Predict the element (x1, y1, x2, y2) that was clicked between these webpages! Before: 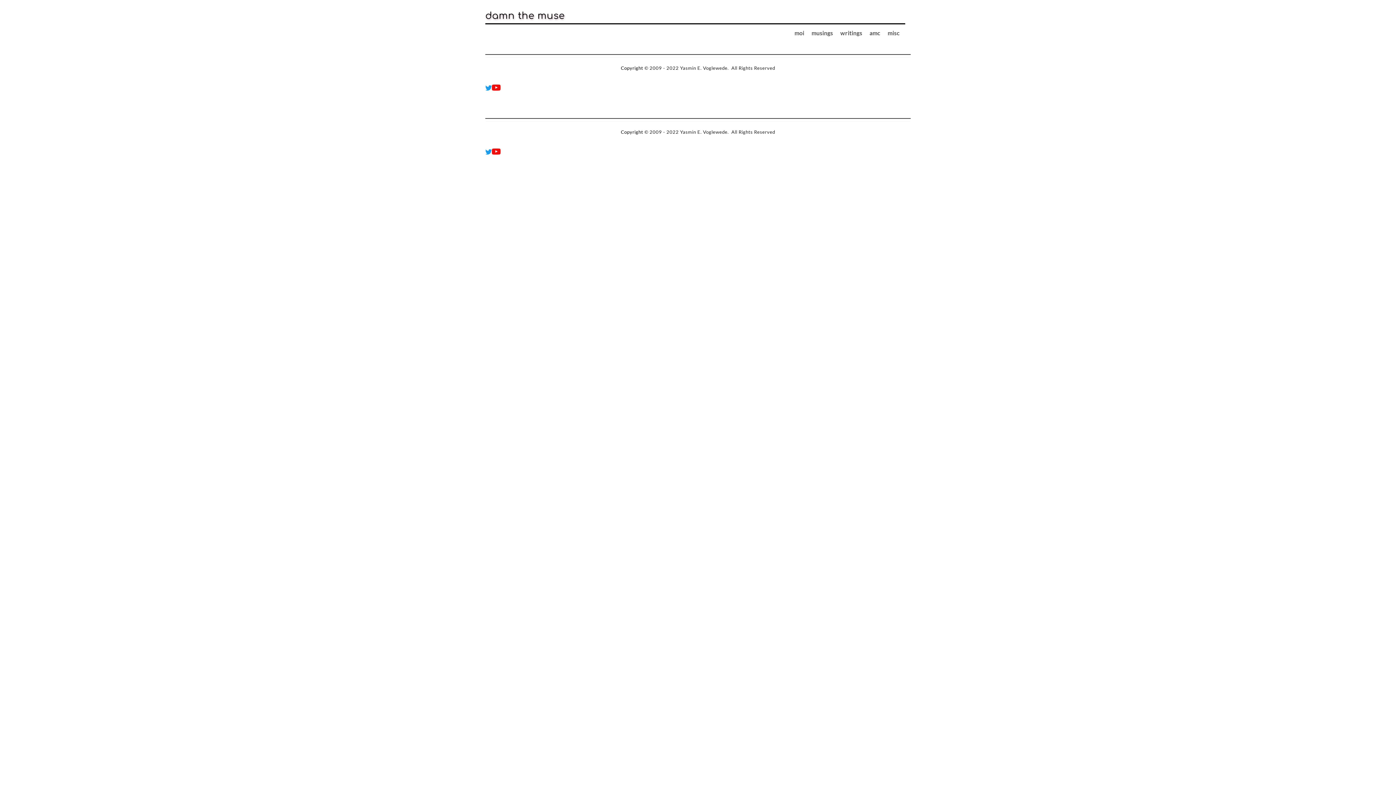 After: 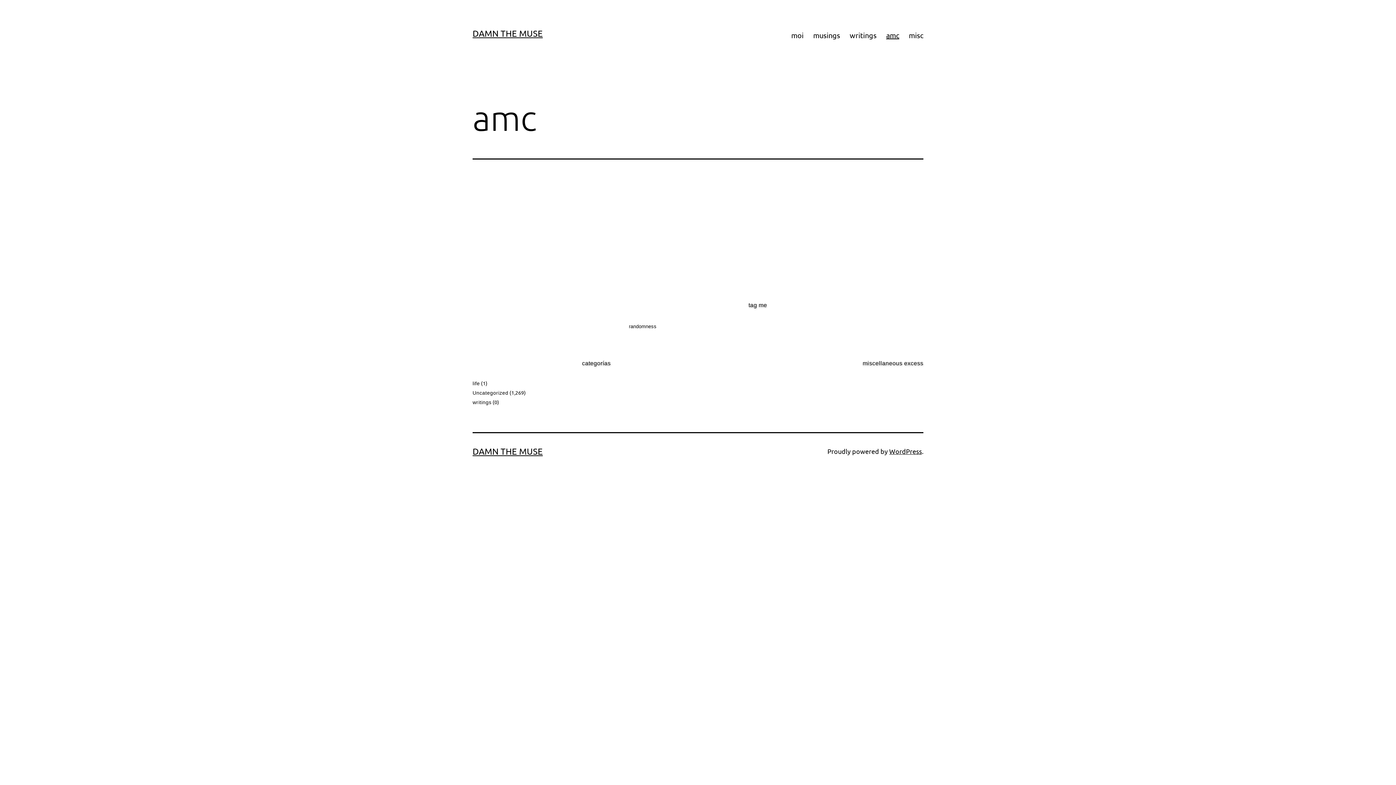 Action: label: amc bbox: (867, 29, 882, 37)